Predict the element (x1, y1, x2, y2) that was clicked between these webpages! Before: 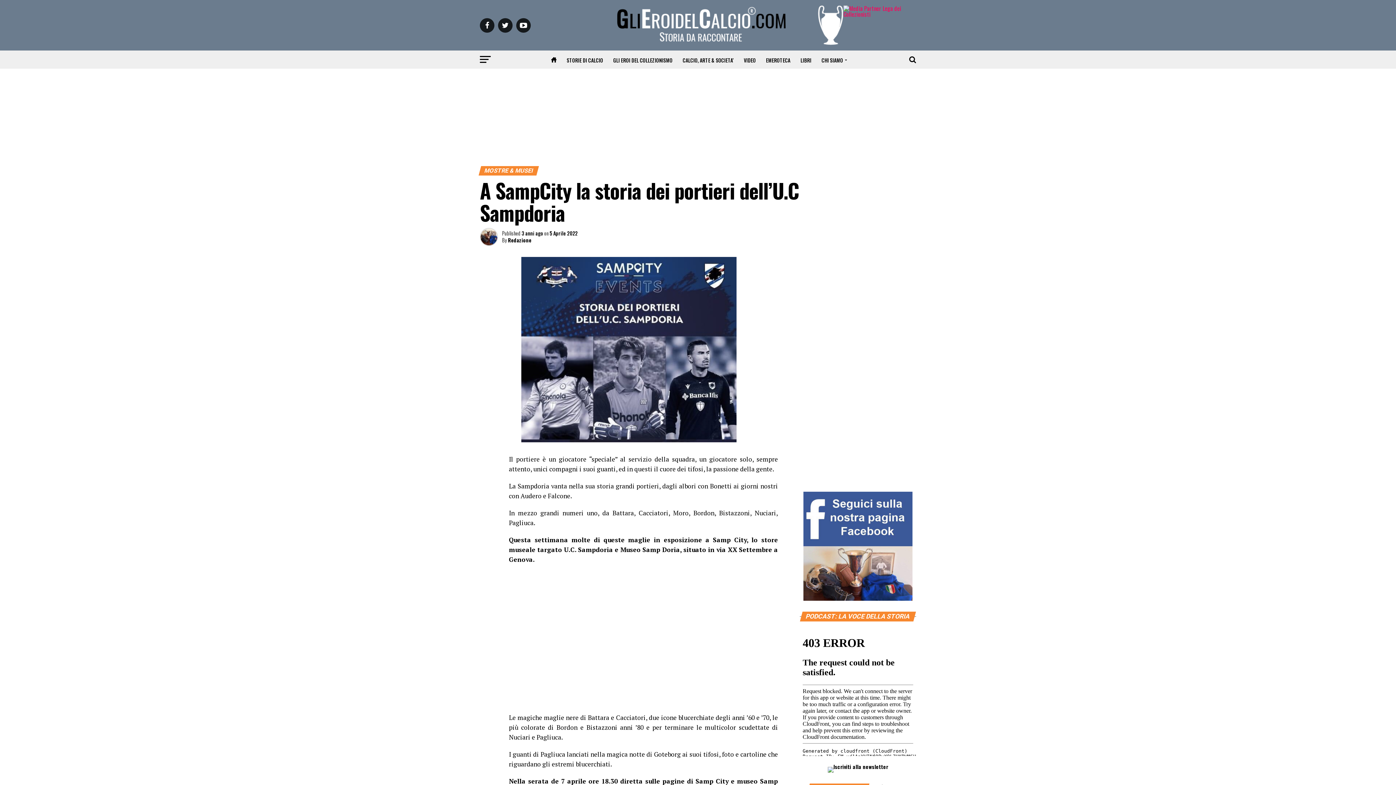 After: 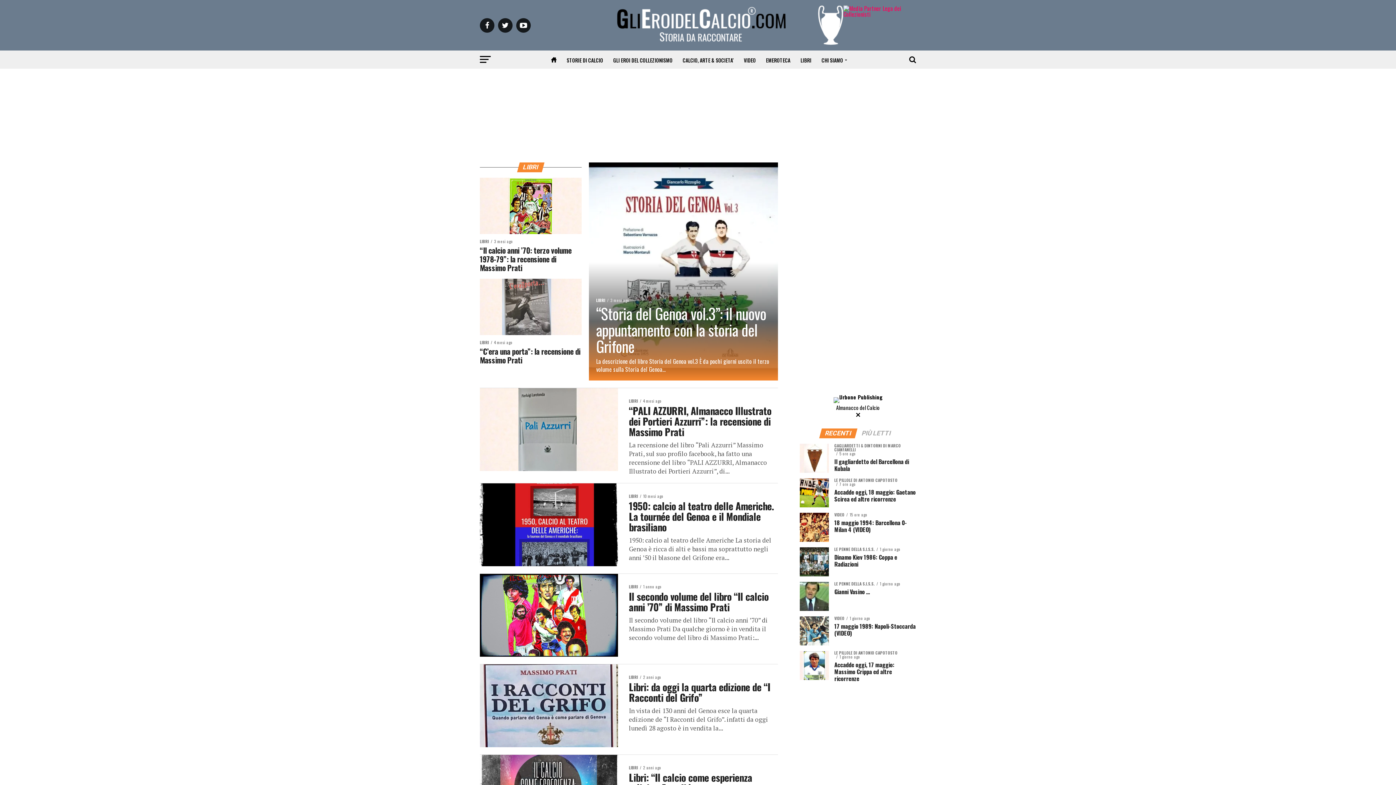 Action: label: LIBRI bbox: (796, 51, 816, 69)